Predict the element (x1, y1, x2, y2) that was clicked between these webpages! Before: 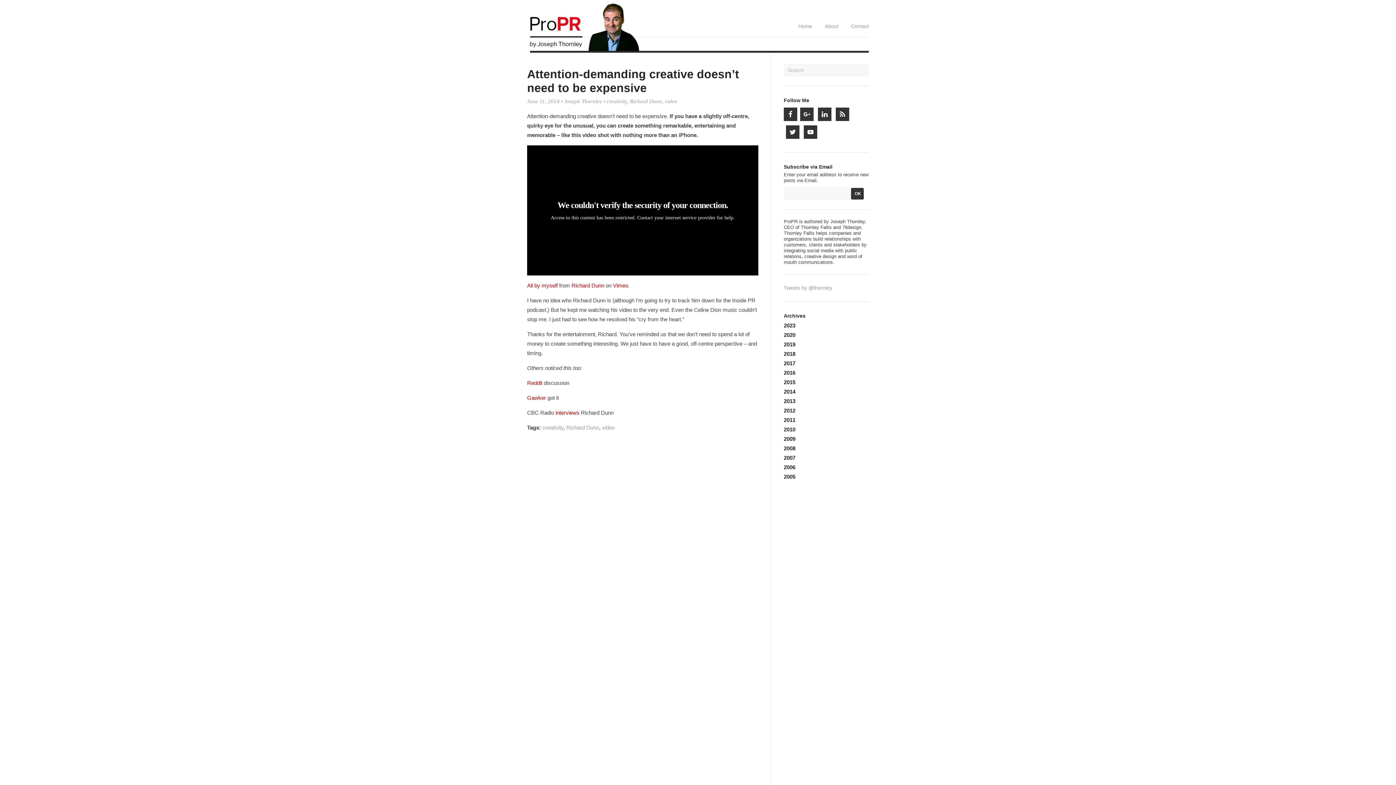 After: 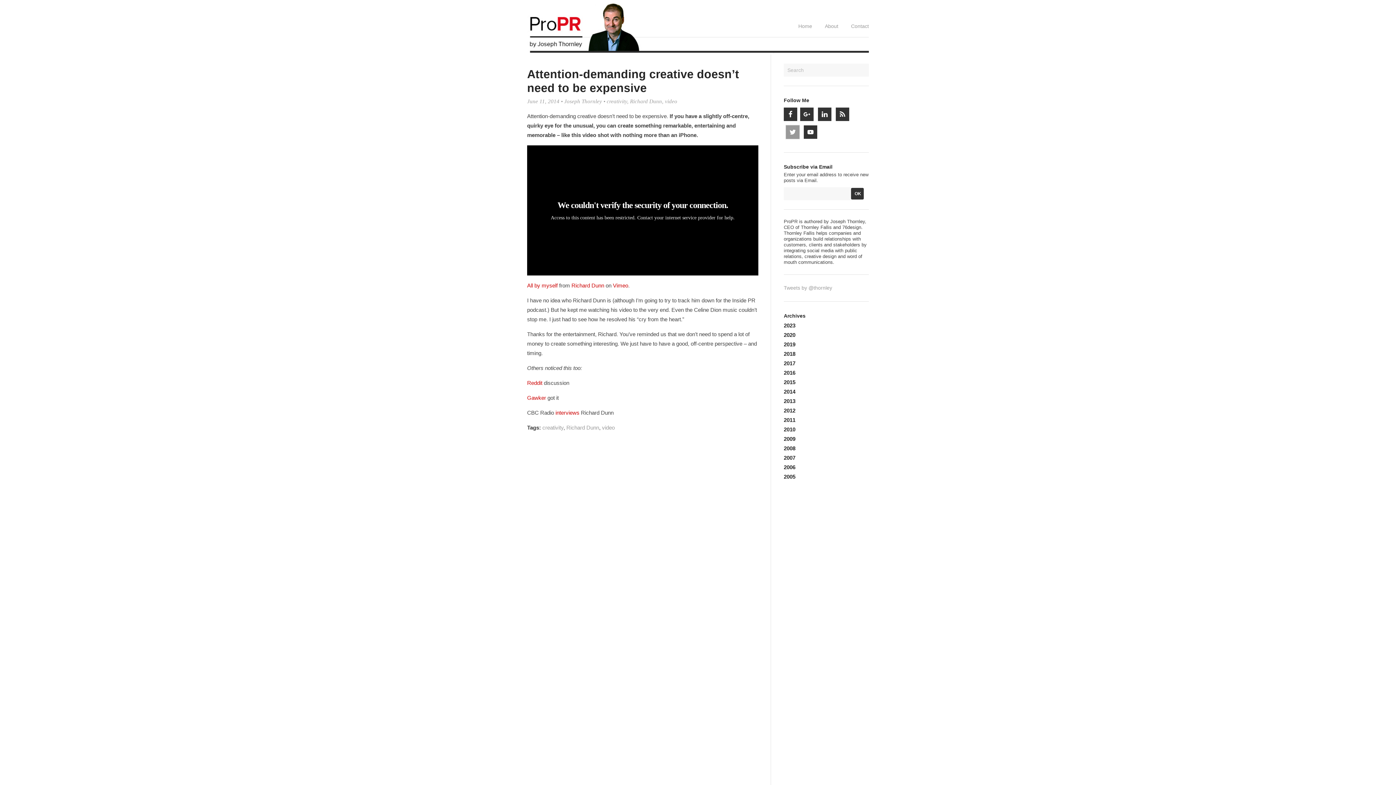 Action: bbox: (786, 125, 799, 138)